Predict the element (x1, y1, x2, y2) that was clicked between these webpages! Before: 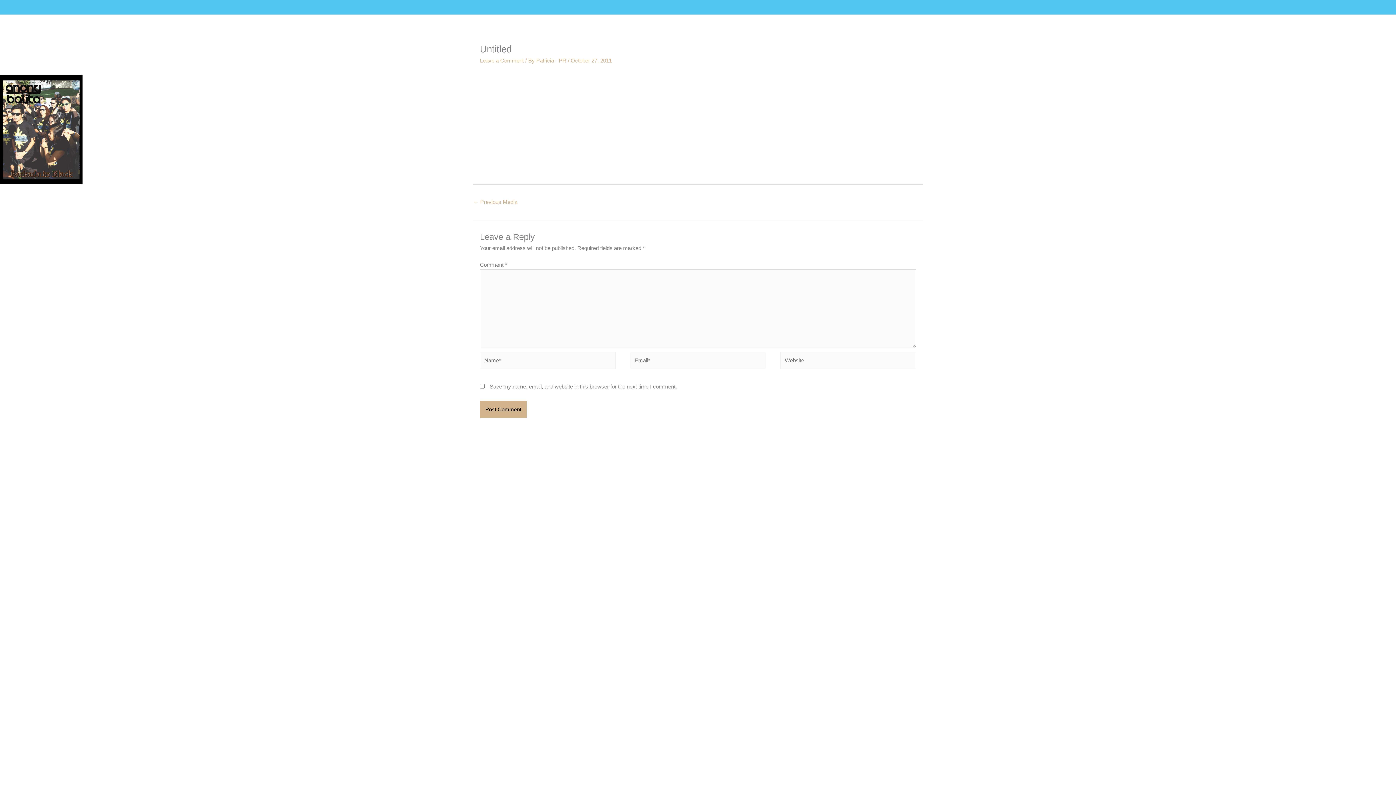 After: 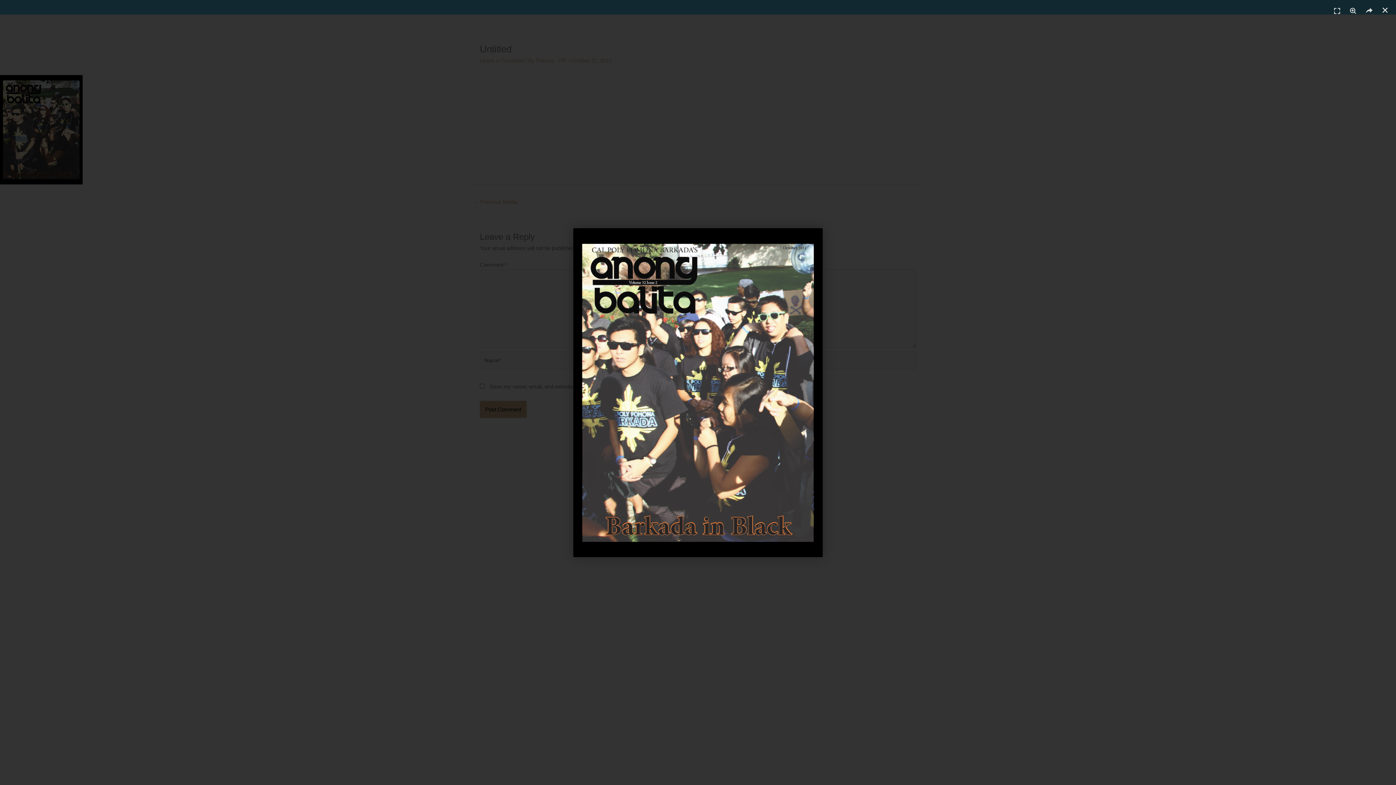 Action: bbox: (0, 126, 82, 132)